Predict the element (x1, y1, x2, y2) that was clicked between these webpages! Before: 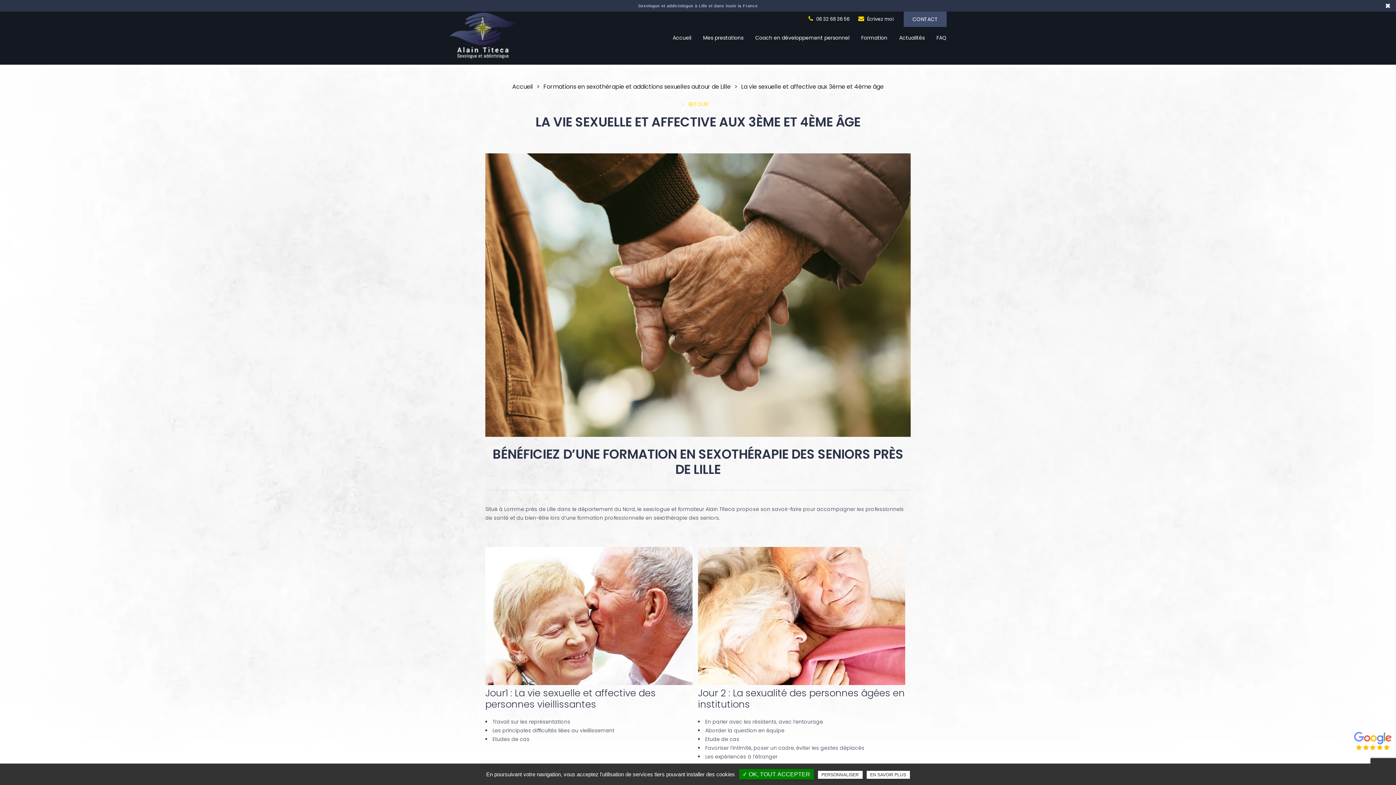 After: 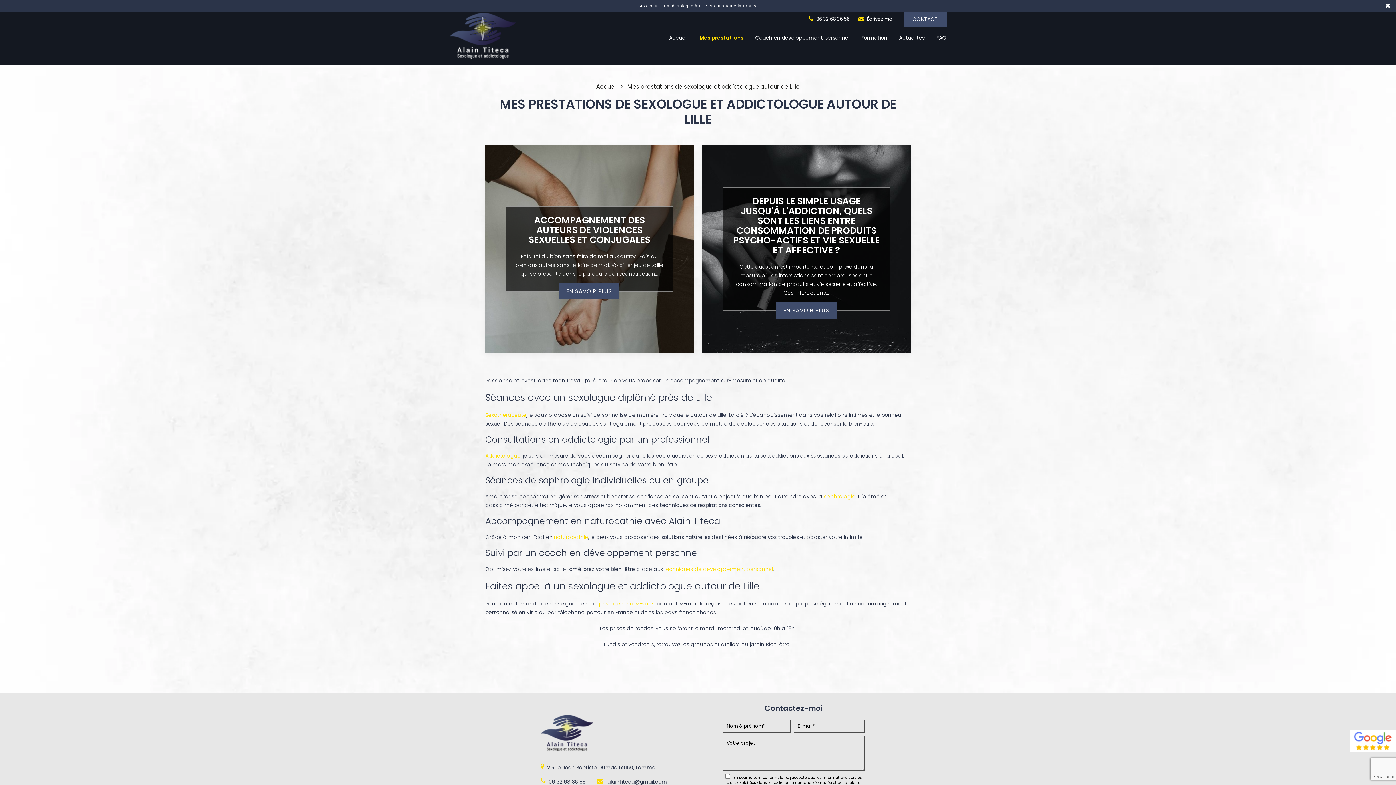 Action: bbox: (703, 29, 743, 45) label: Mes prestations